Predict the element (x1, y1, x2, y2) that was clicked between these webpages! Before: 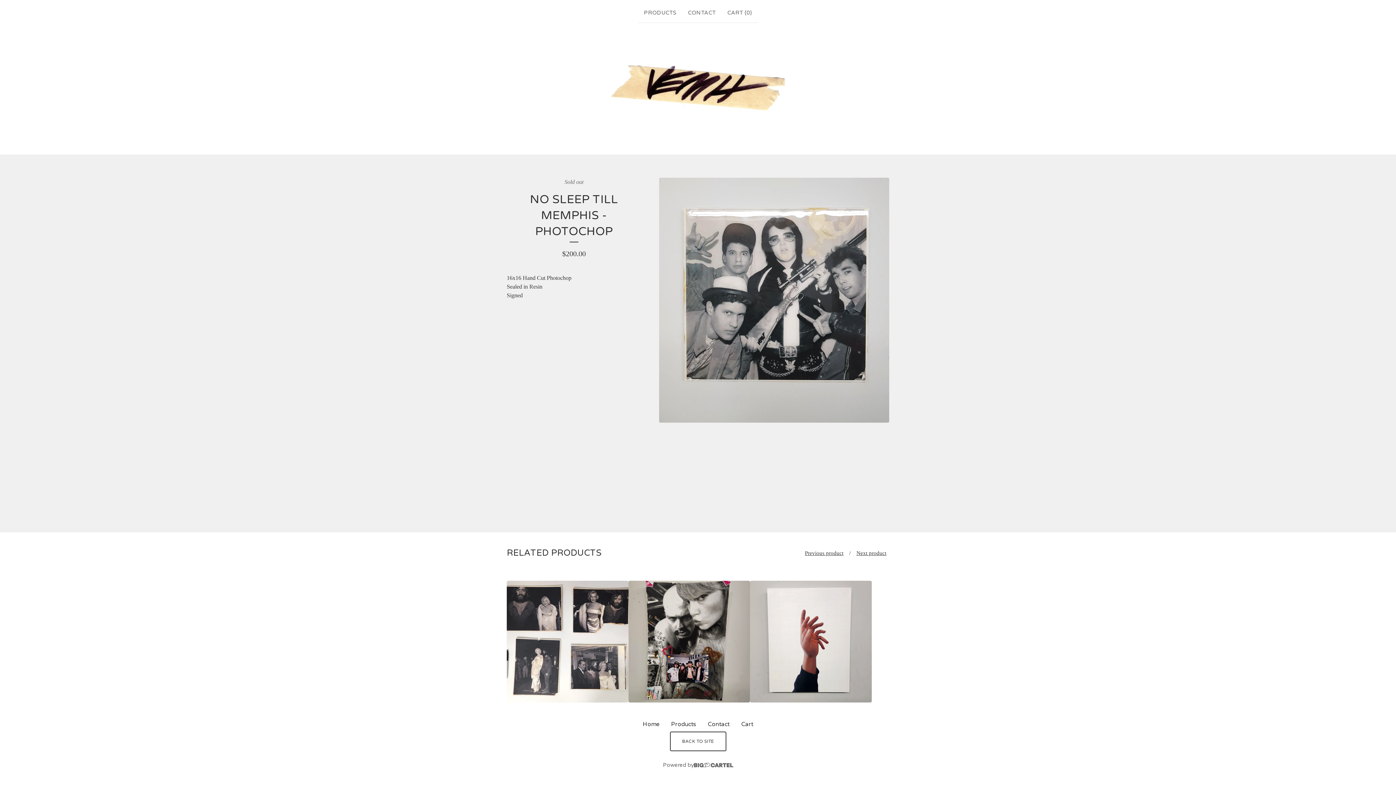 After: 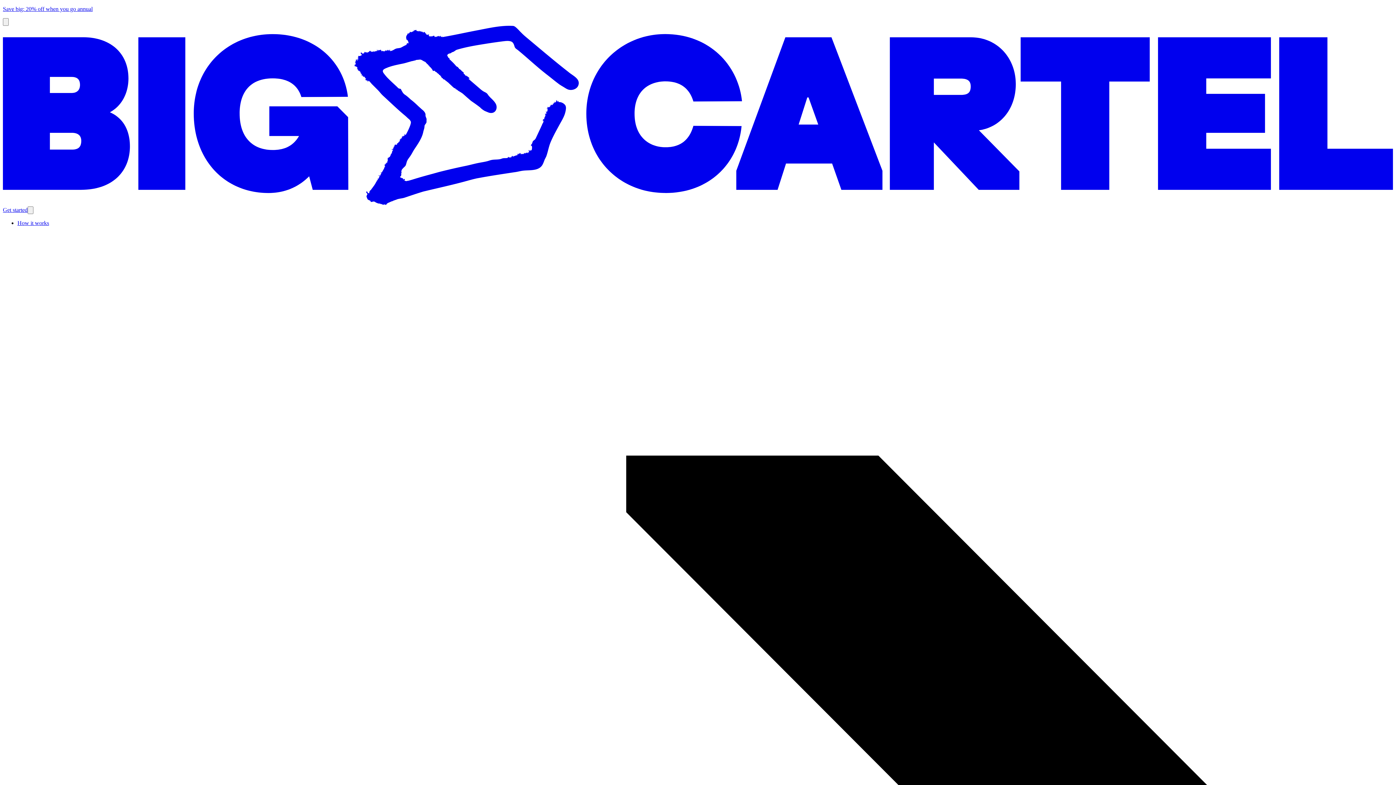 Action: bbox: (663, 760, 733, 770) label: Powered by